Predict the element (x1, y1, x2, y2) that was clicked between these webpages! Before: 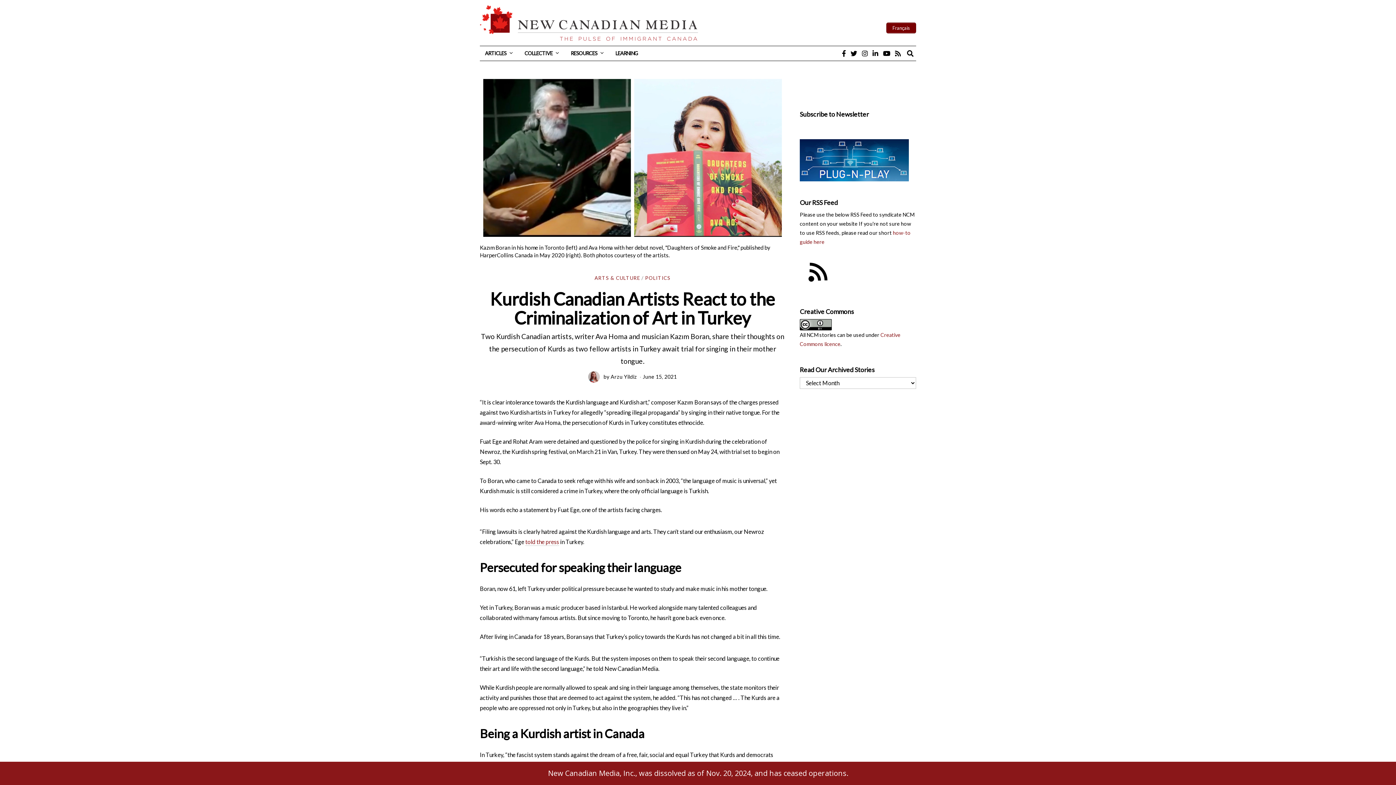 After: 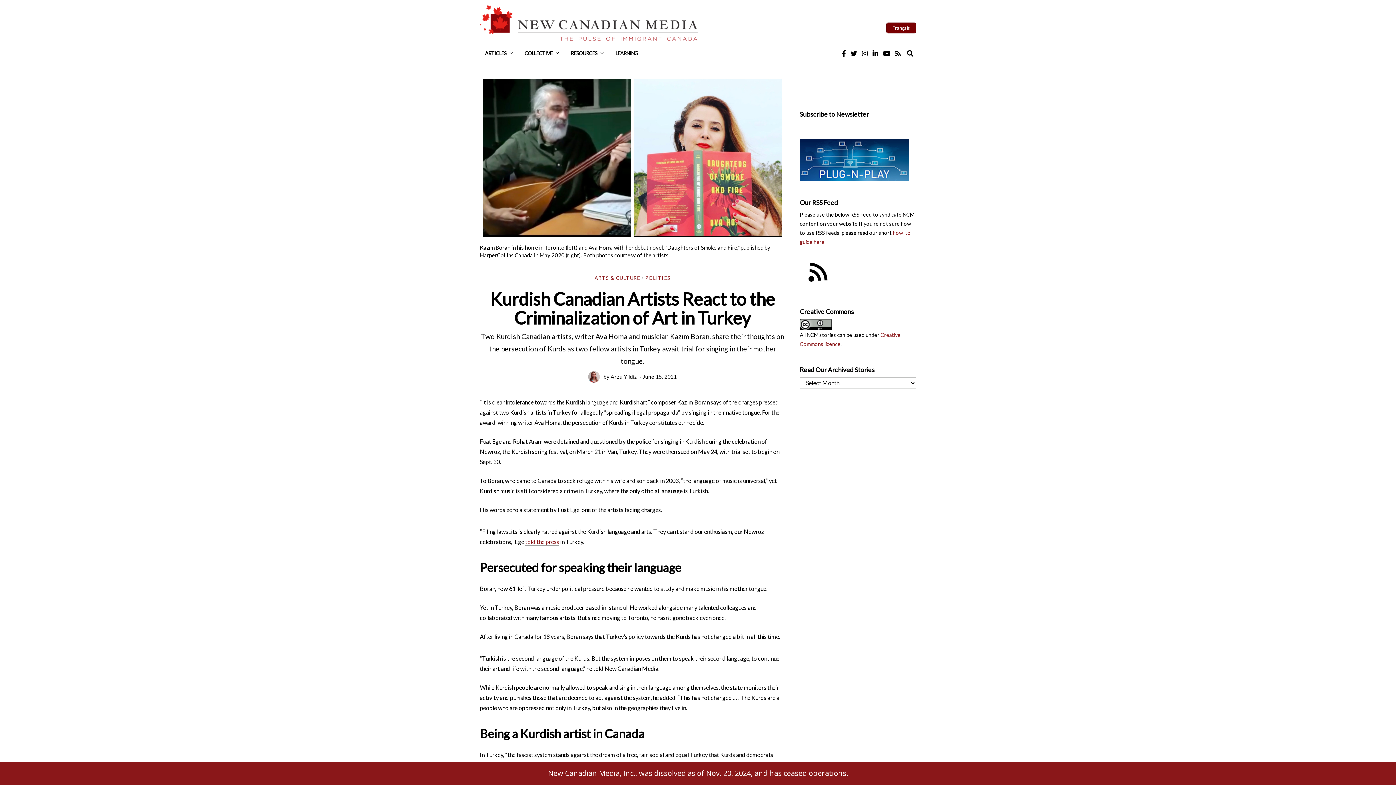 Action: bbox: (525, 538, 559, 545) label: told the press